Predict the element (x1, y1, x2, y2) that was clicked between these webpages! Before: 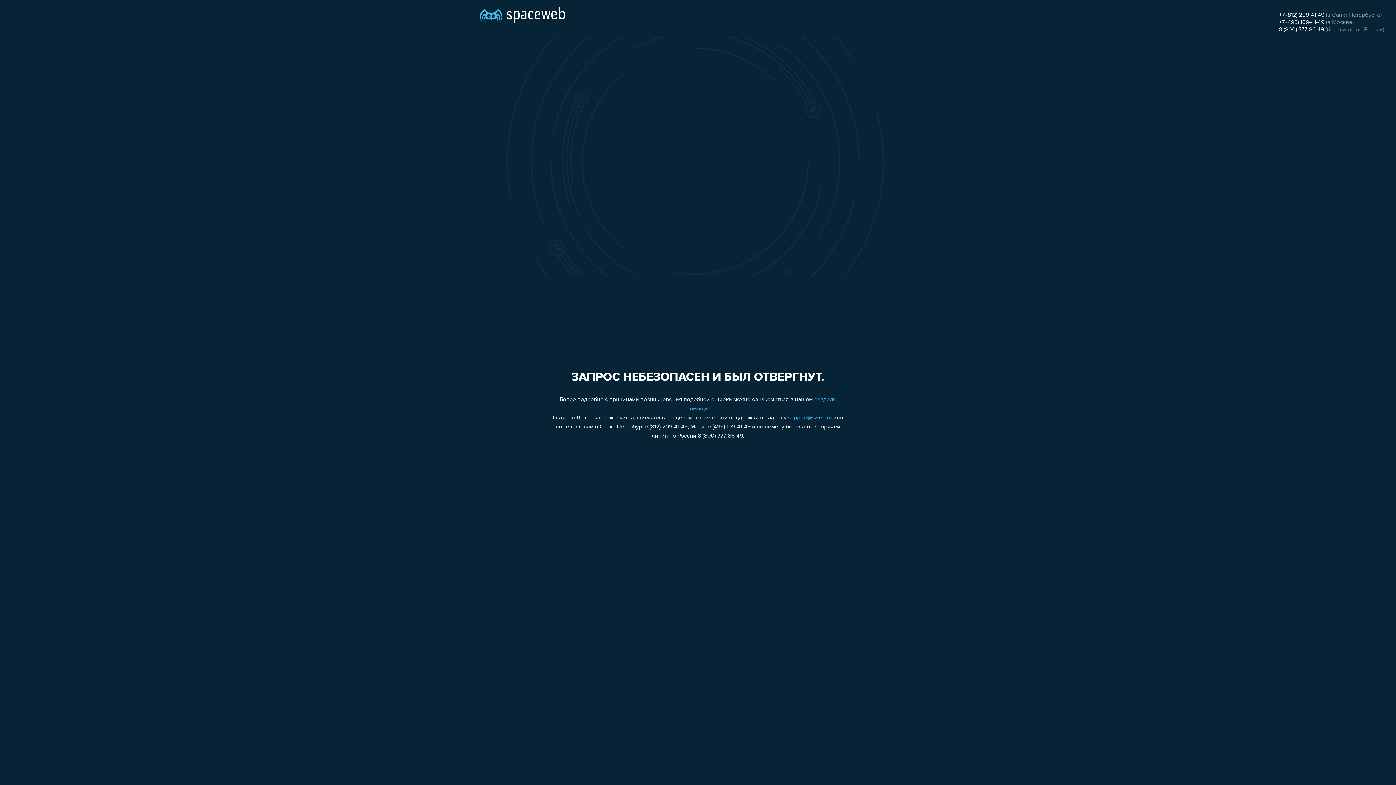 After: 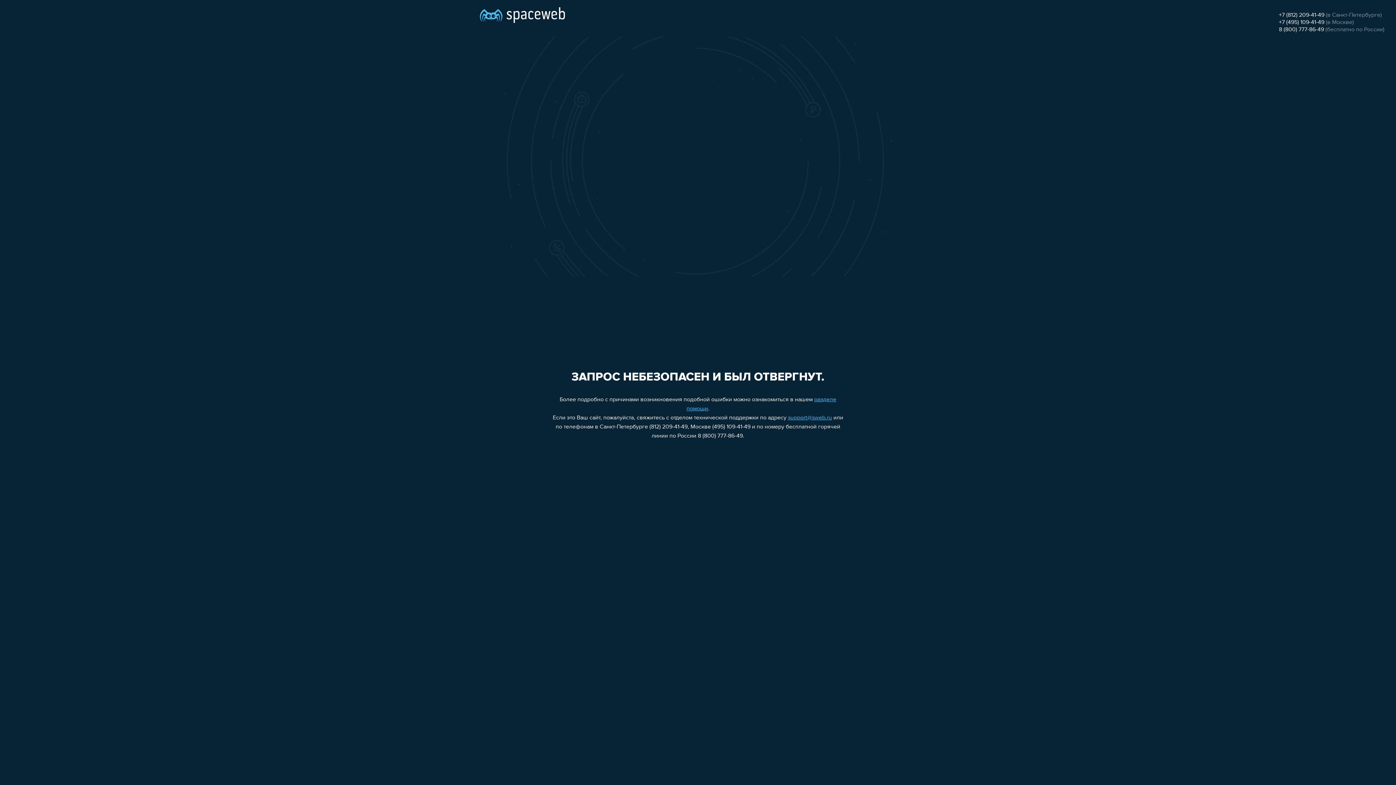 Action: label: +7 (812) 209-41-49 bbox: (1279, 12, 1324, 18)